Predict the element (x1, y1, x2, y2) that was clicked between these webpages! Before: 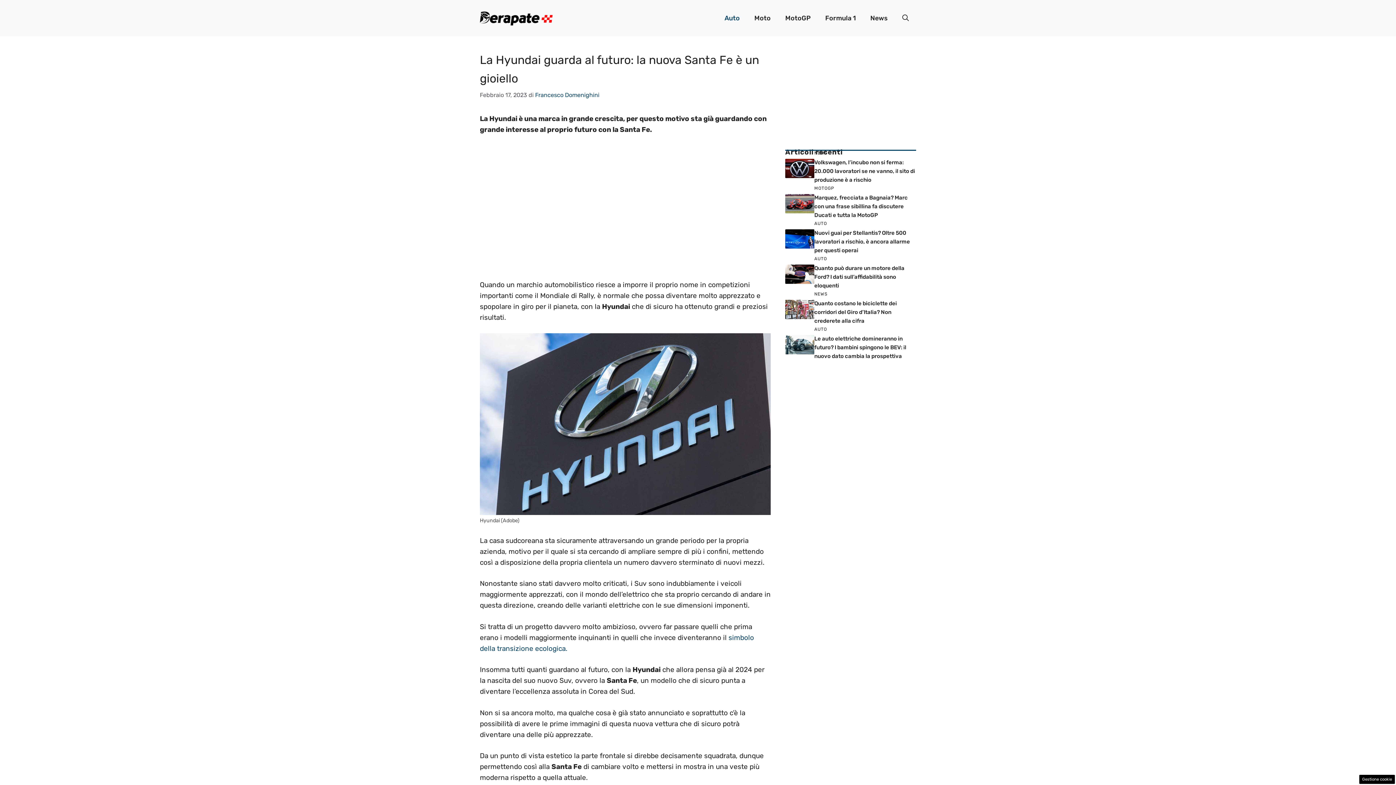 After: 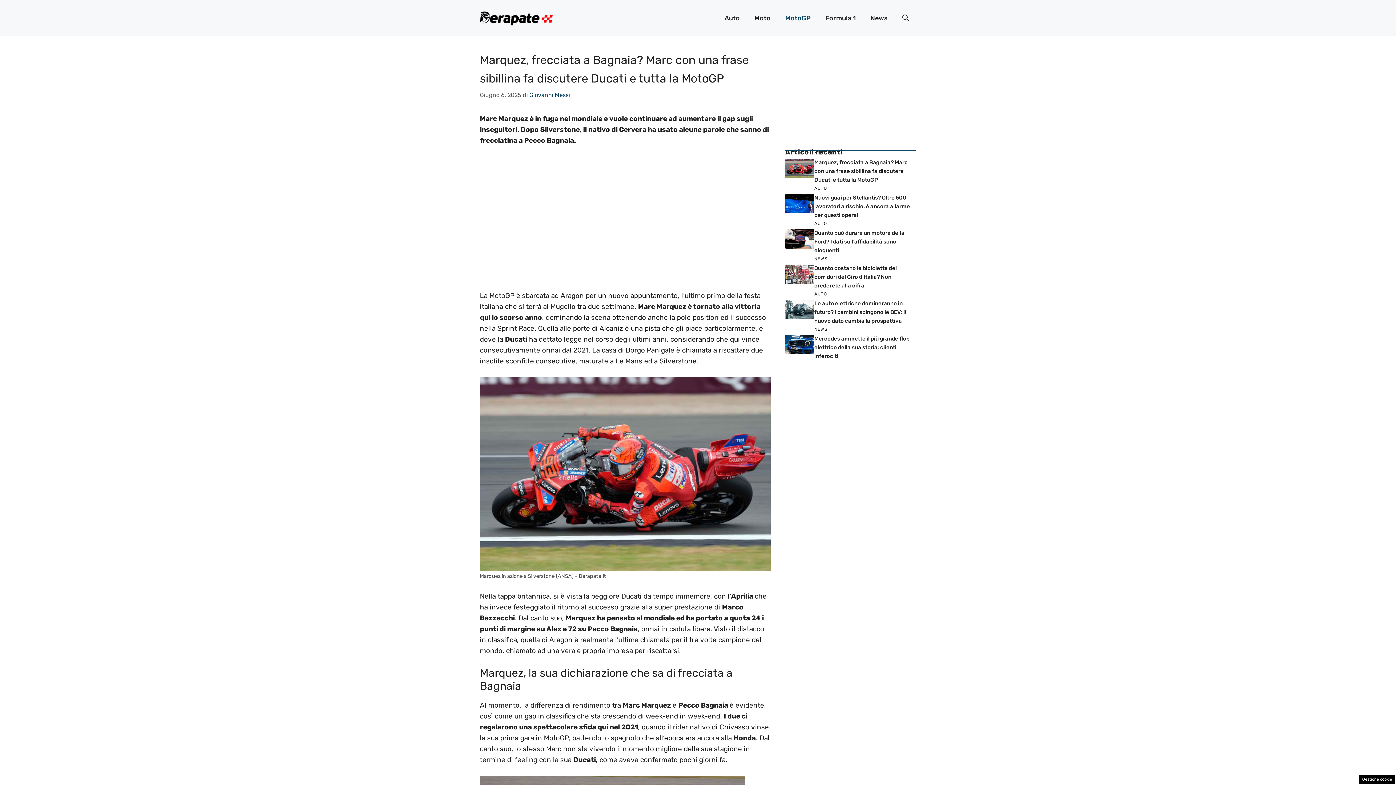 Action: label: Marquez, frecciata a Bagnaia? Marc con una frase sibillina fa discutere Ducati e tutta la MotoGP bbox: (814, 194, 908, 218)